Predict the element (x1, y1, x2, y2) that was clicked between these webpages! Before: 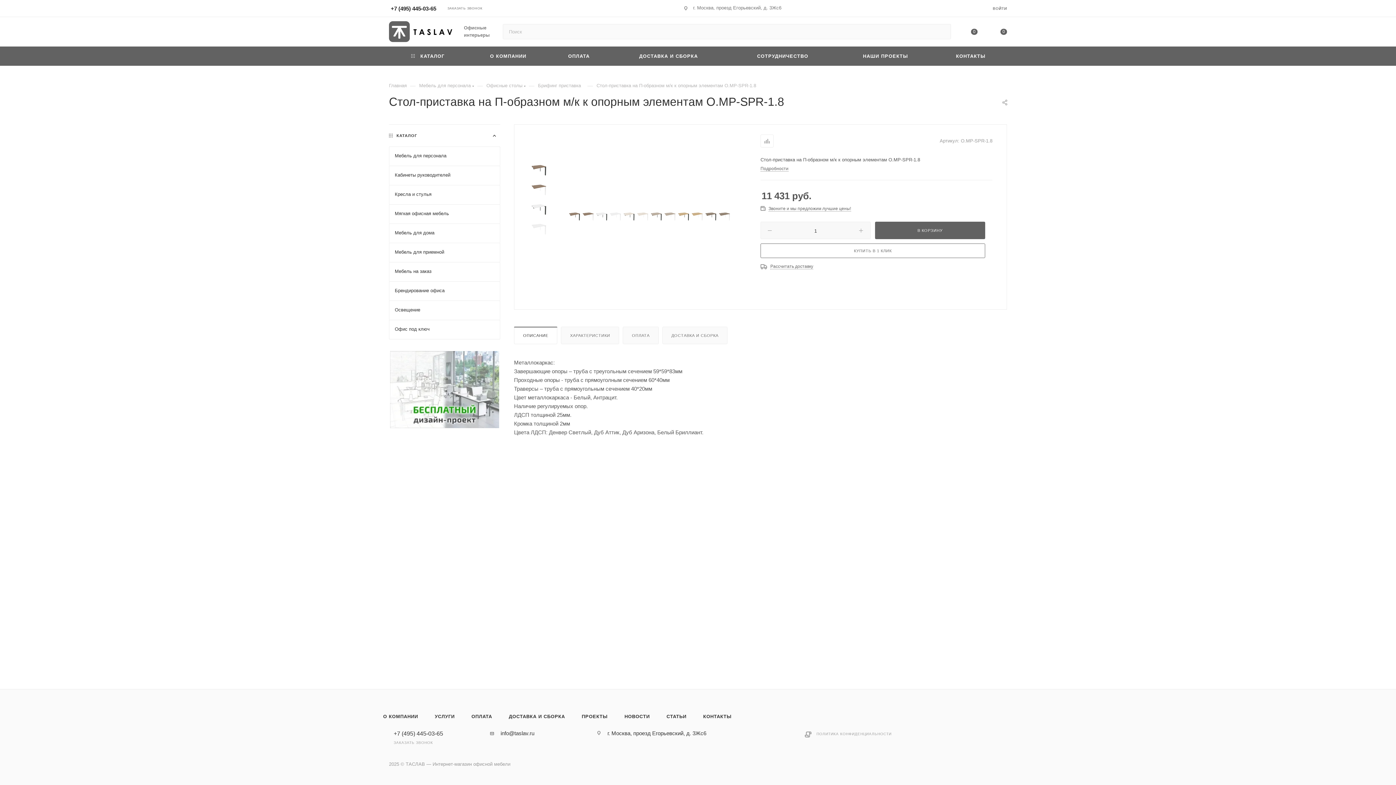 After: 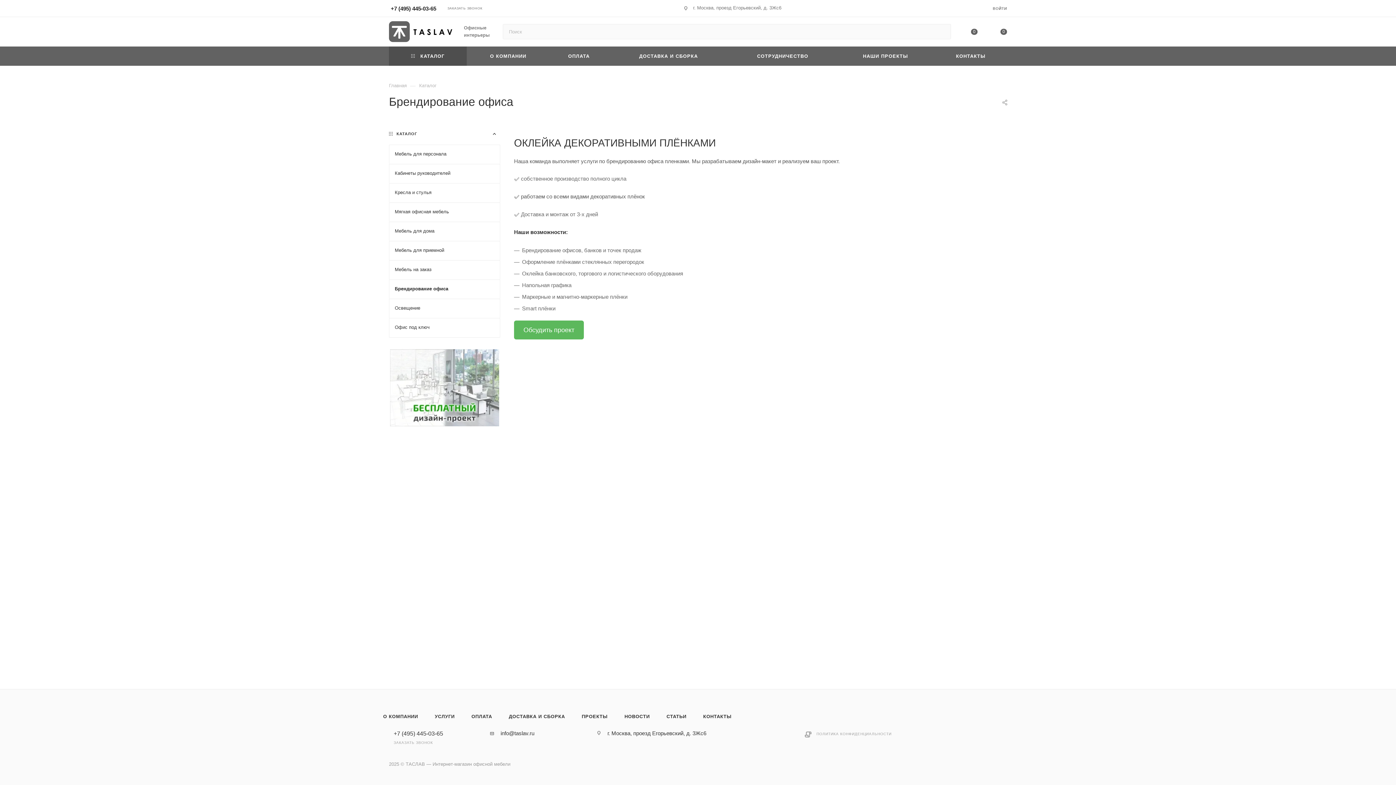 Action: label: Брендирование офиса bbox: (389, 281, 500, 300)